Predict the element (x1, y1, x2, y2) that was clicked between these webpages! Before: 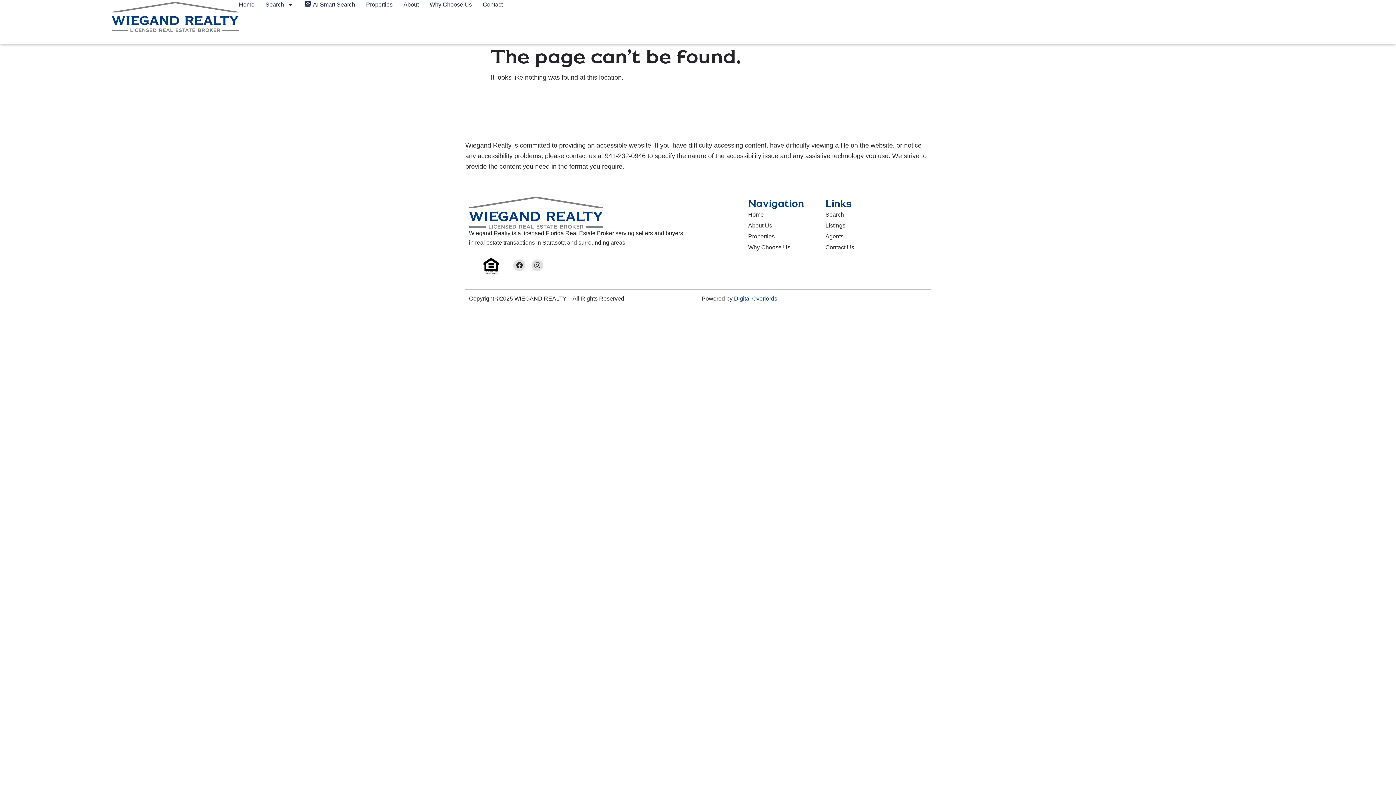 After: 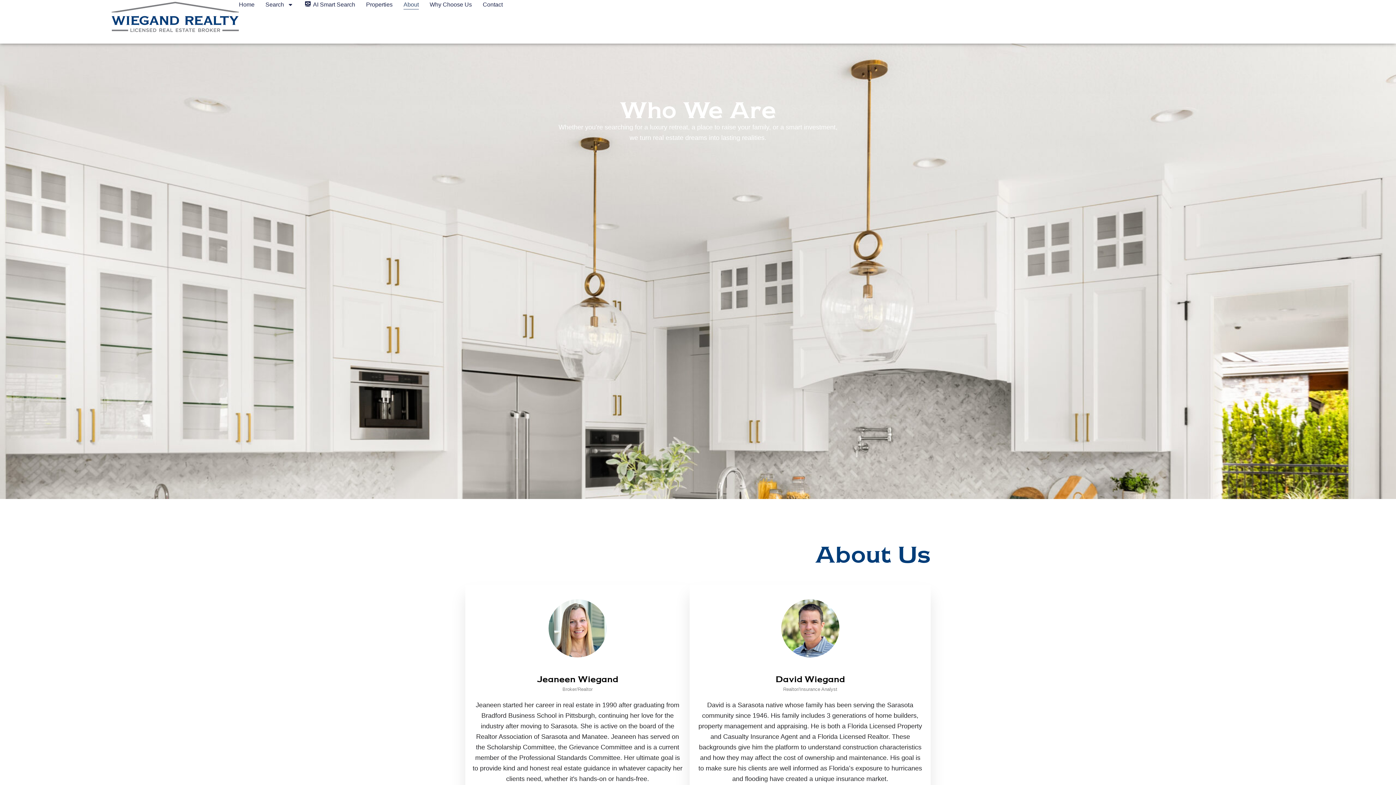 Action: label: Agents bbox: (825, 232, 895, 241)